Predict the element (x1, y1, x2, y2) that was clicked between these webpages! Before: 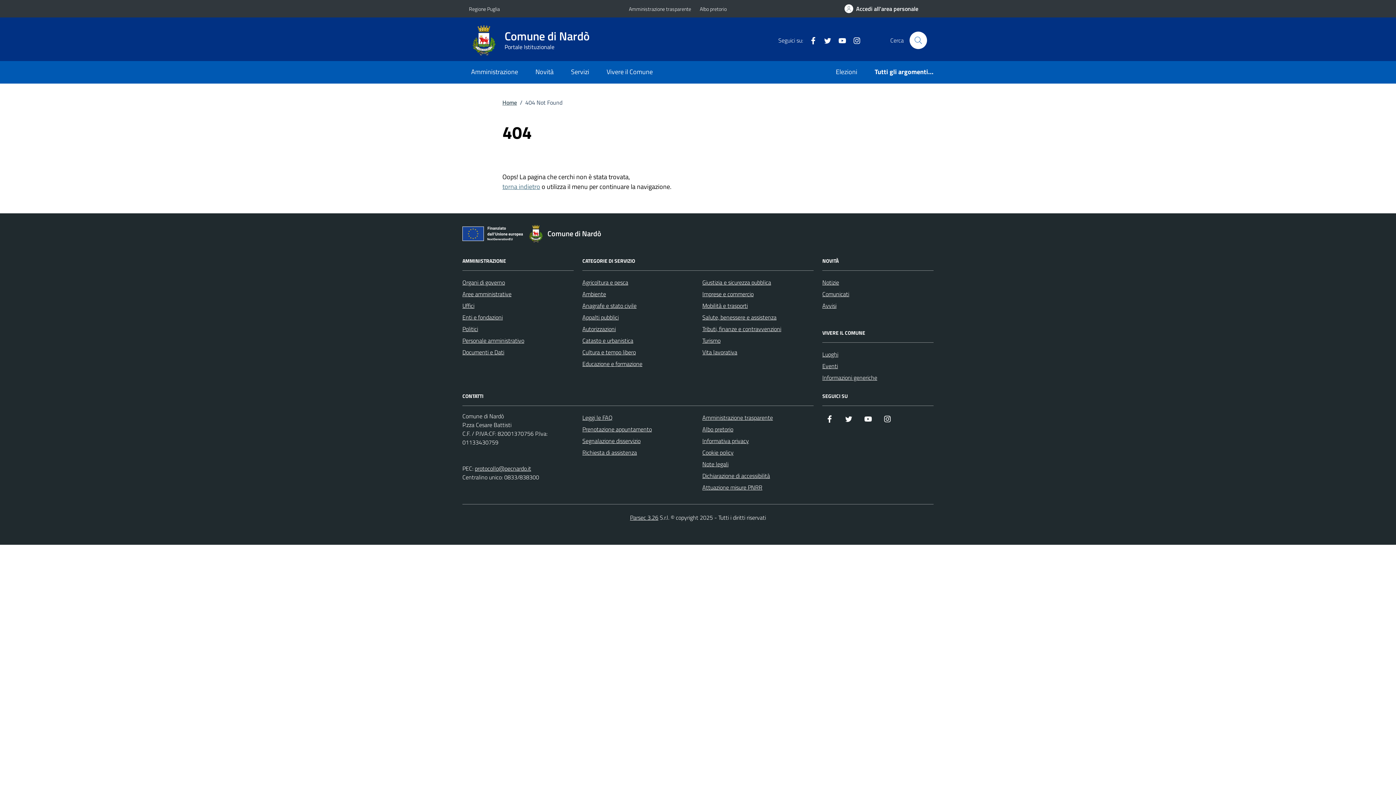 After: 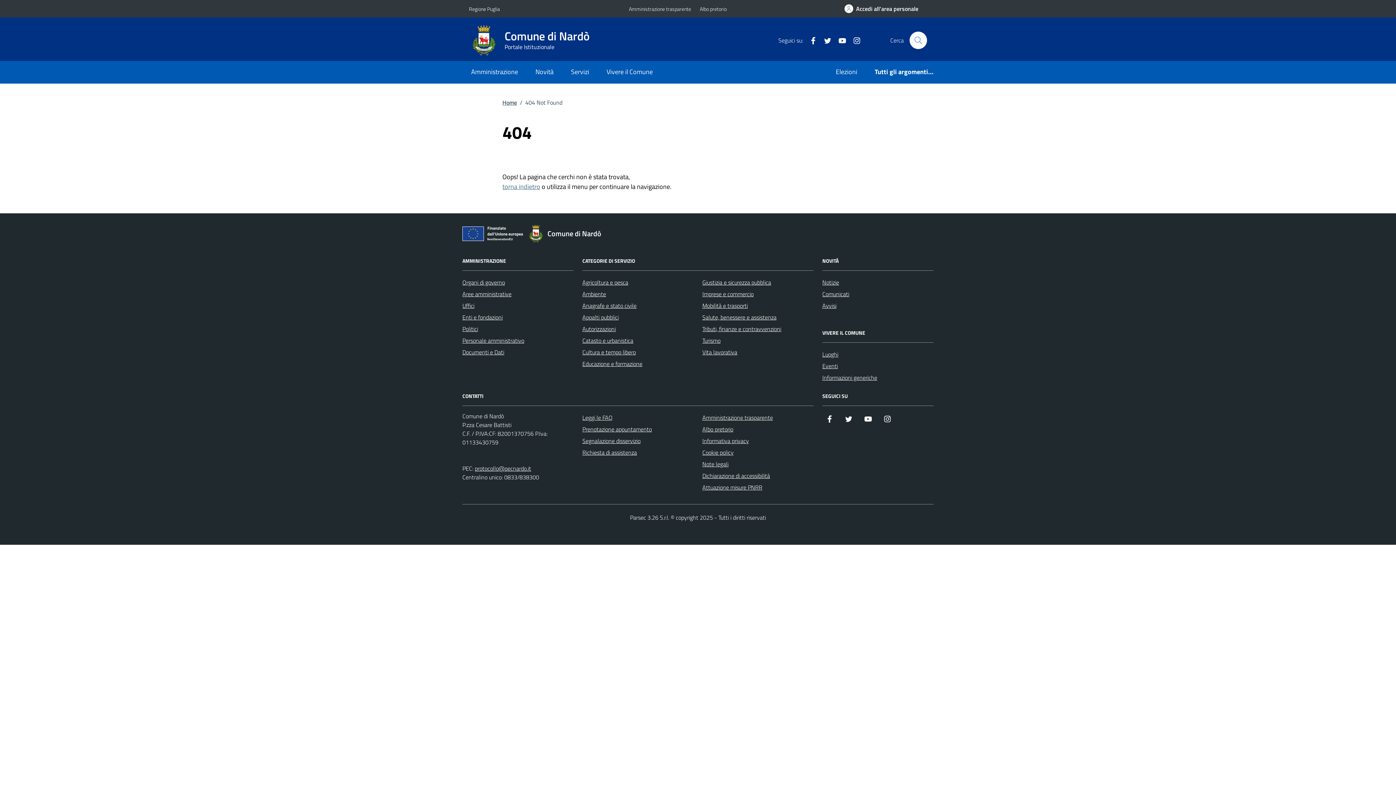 Action: bbox: (630, 513, 658, 522) label: Parsec 3.26